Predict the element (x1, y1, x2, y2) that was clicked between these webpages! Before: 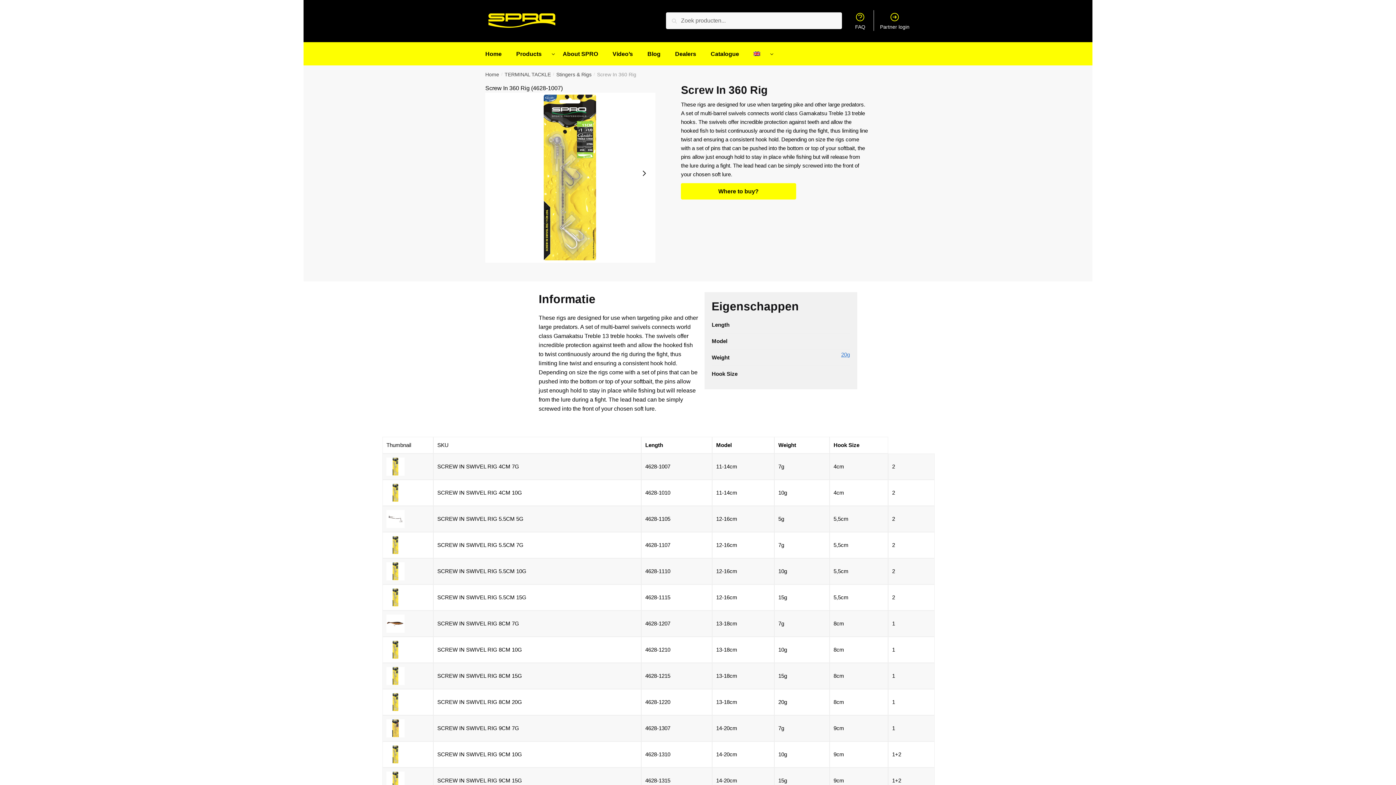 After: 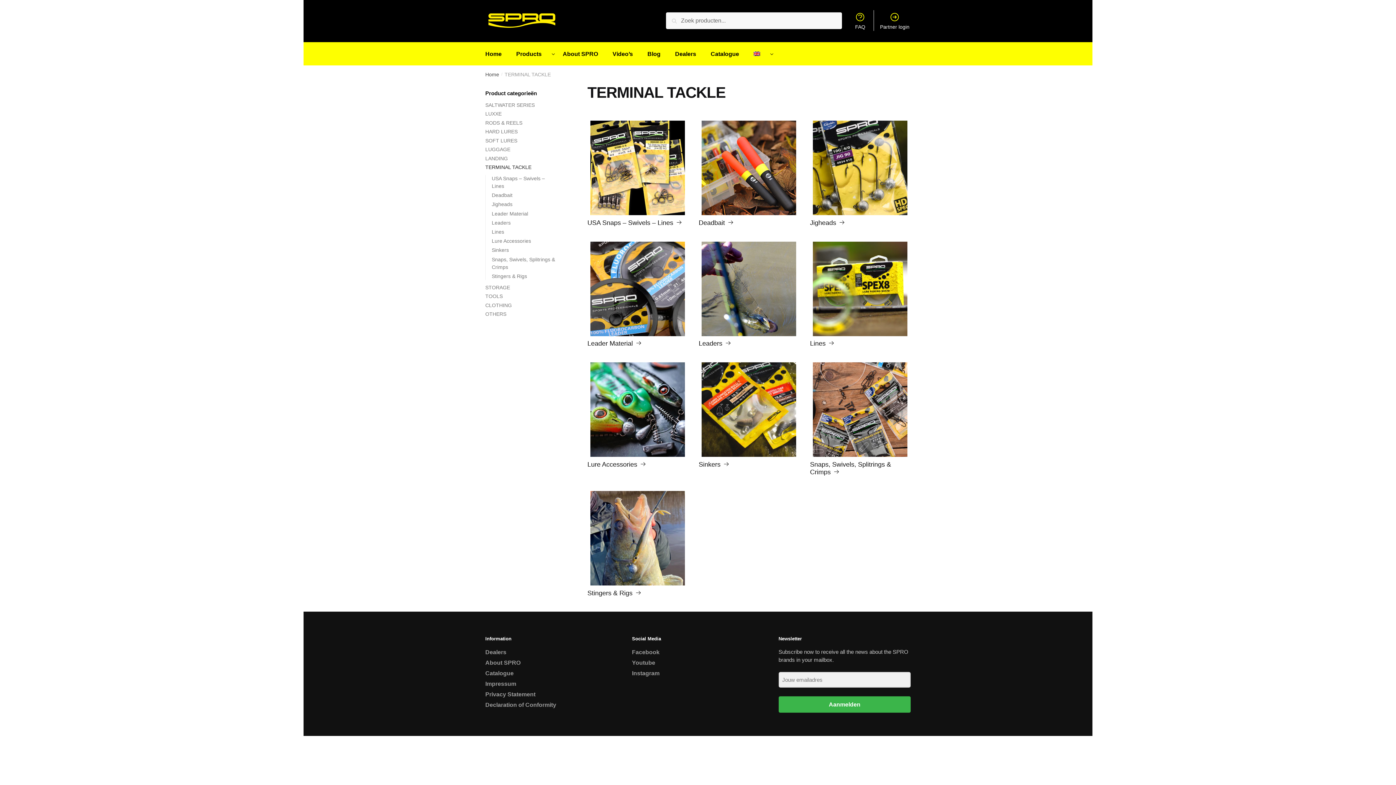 Action: bbox: (504, 71, 550, 77) label: TERMINAL TACKLE